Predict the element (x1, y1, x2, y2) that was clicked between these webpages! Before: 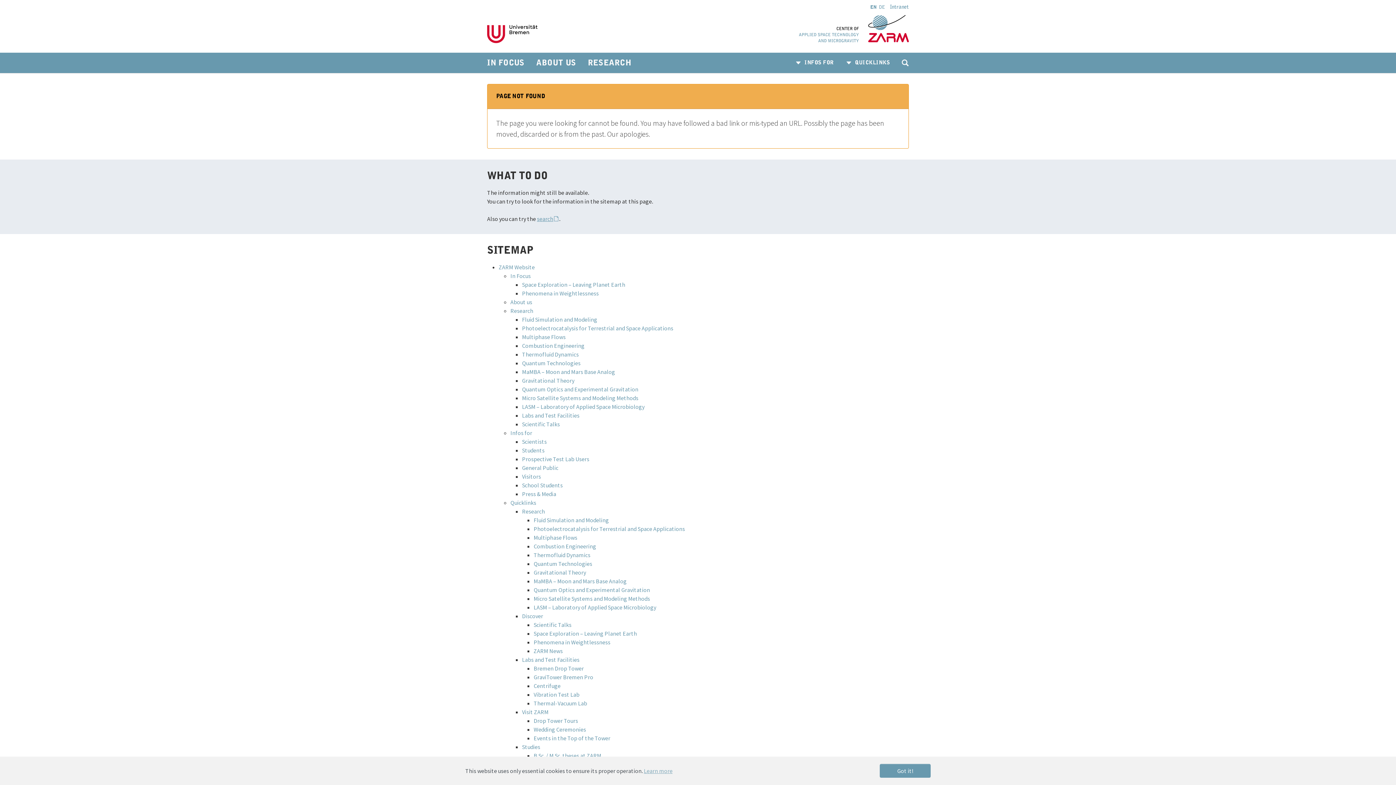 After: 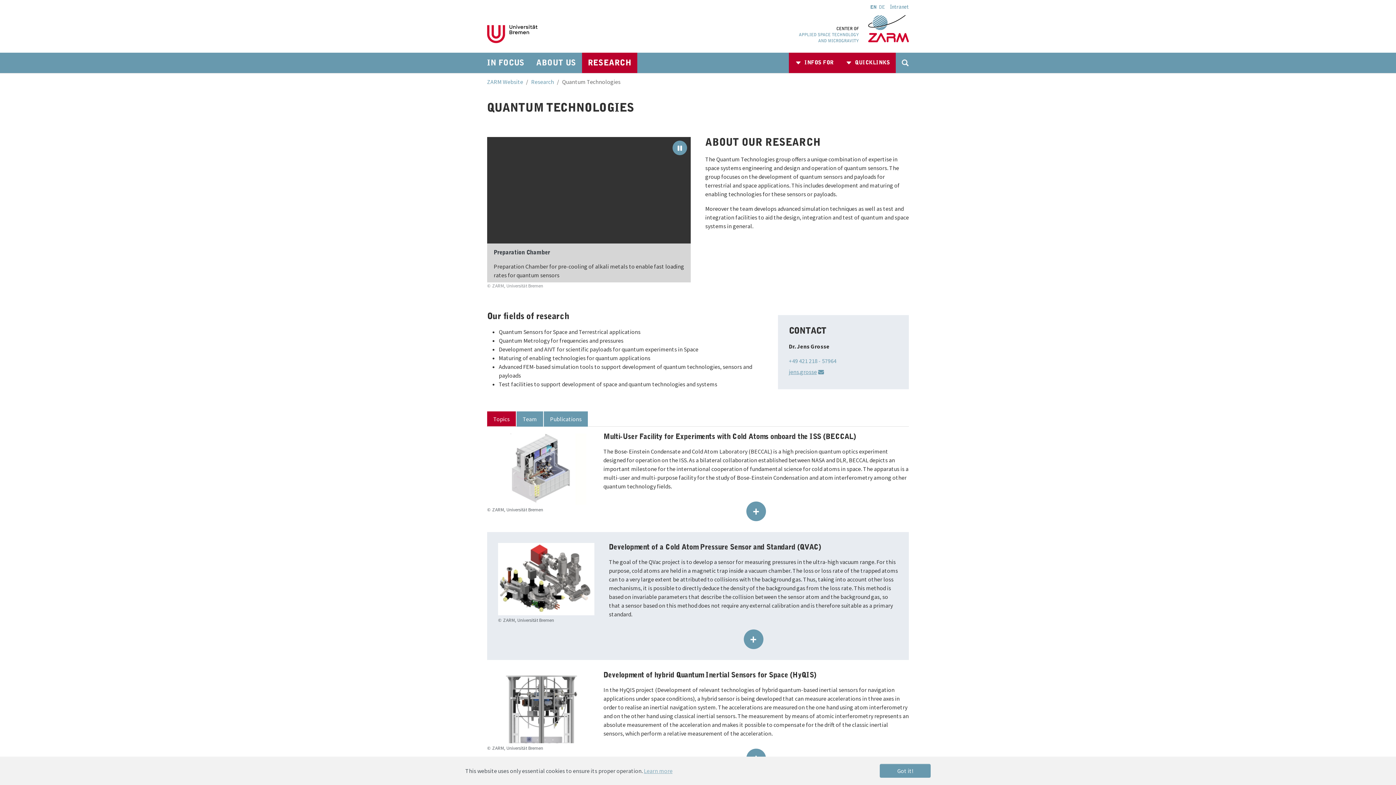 Action: bbox: (522, 359, 580, 366) label: Quantum Technologies